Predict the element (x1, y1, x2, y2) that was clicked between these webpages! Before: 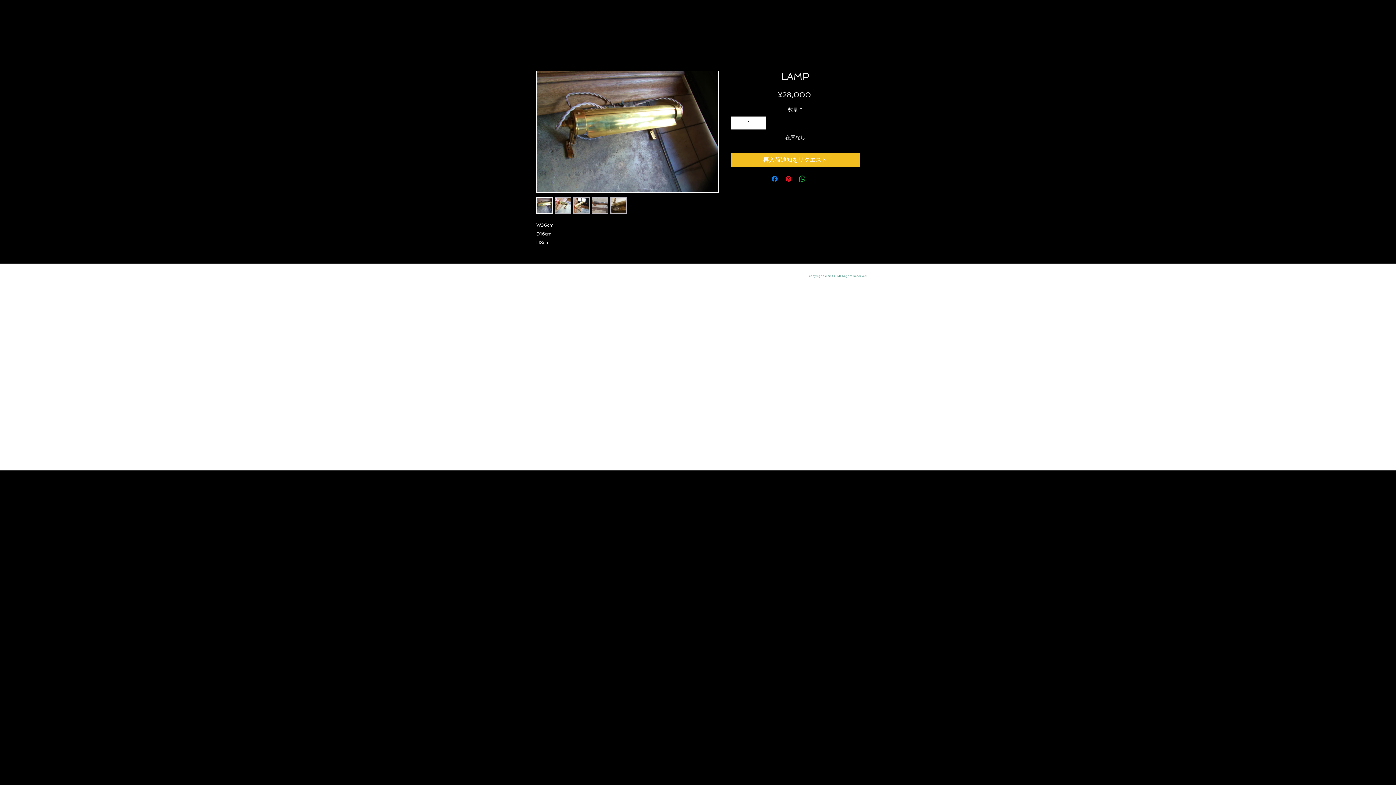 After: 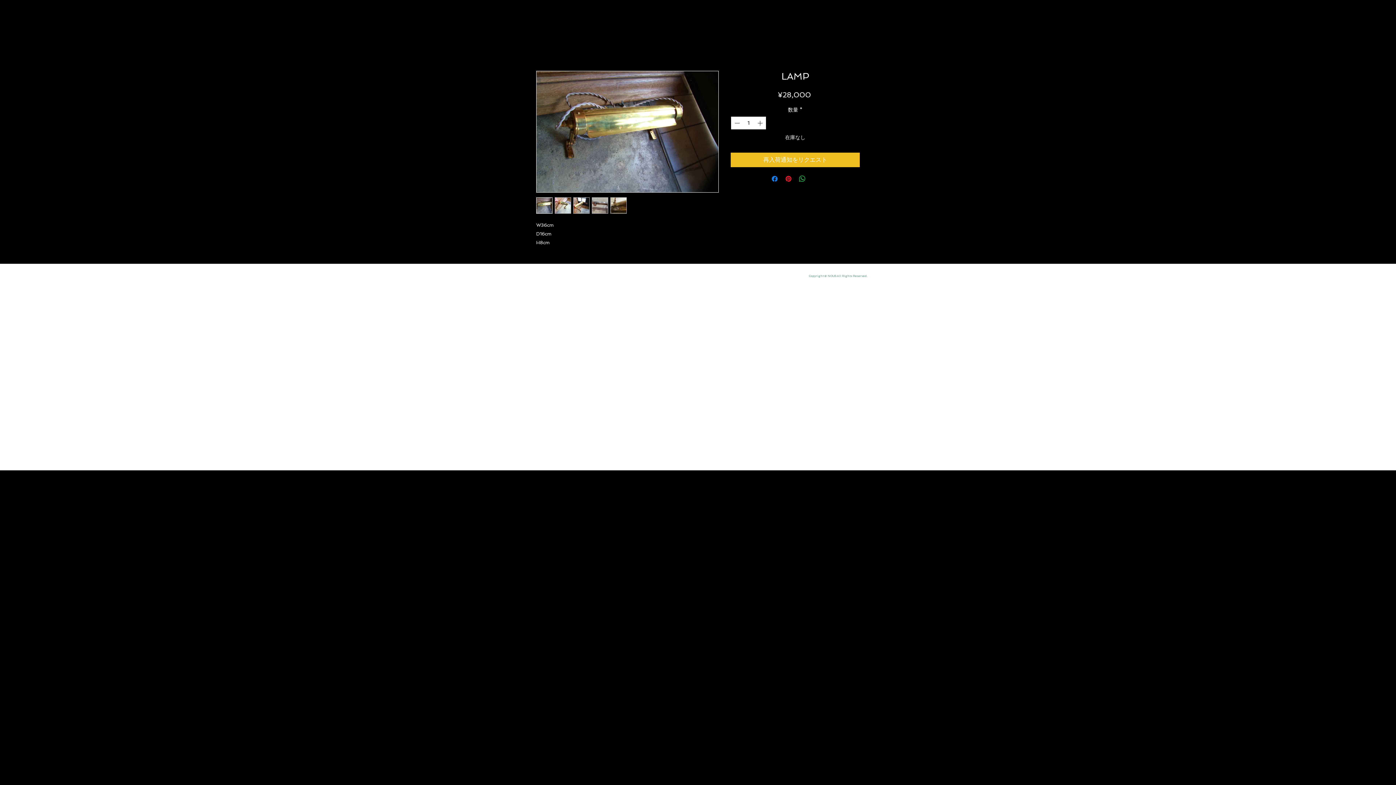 Action: bbox: (732, 116, 741, 129)